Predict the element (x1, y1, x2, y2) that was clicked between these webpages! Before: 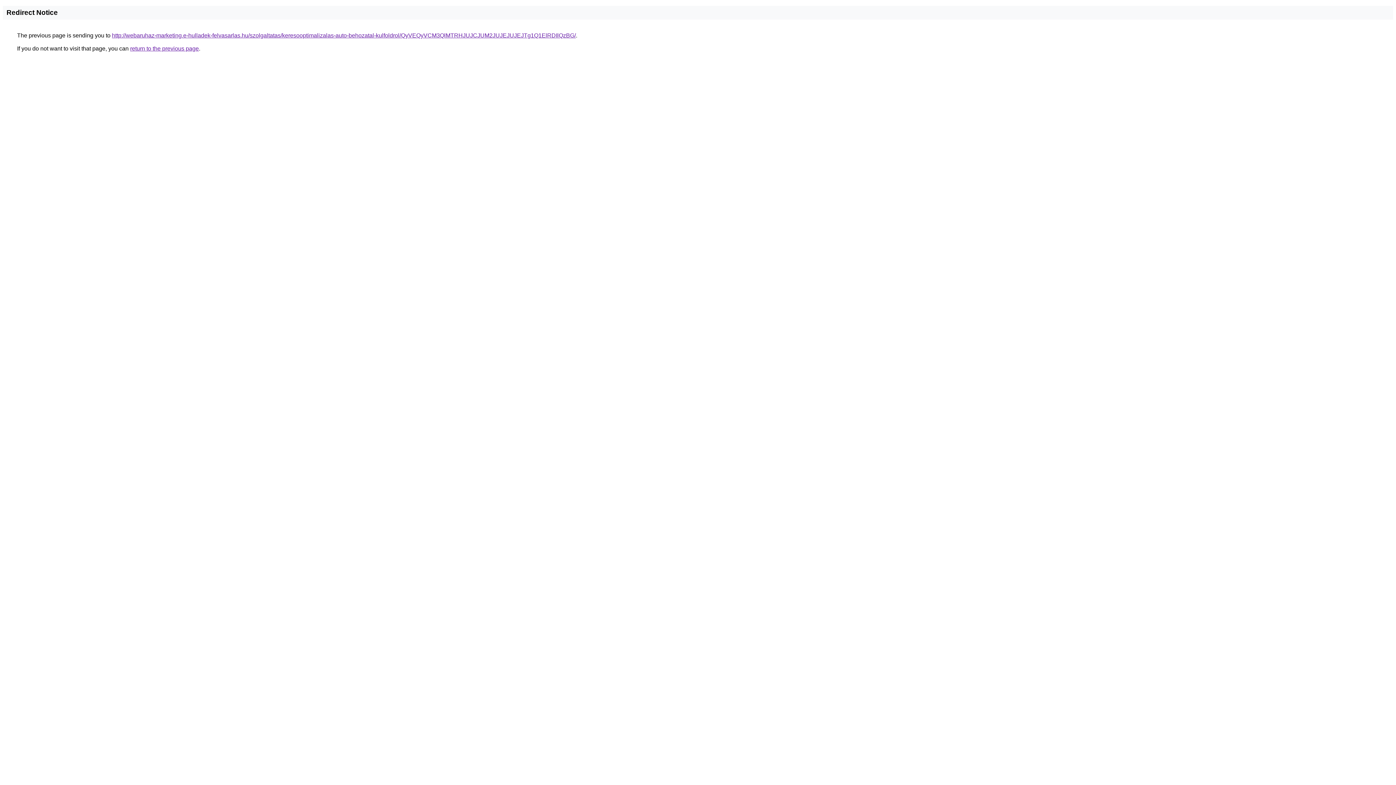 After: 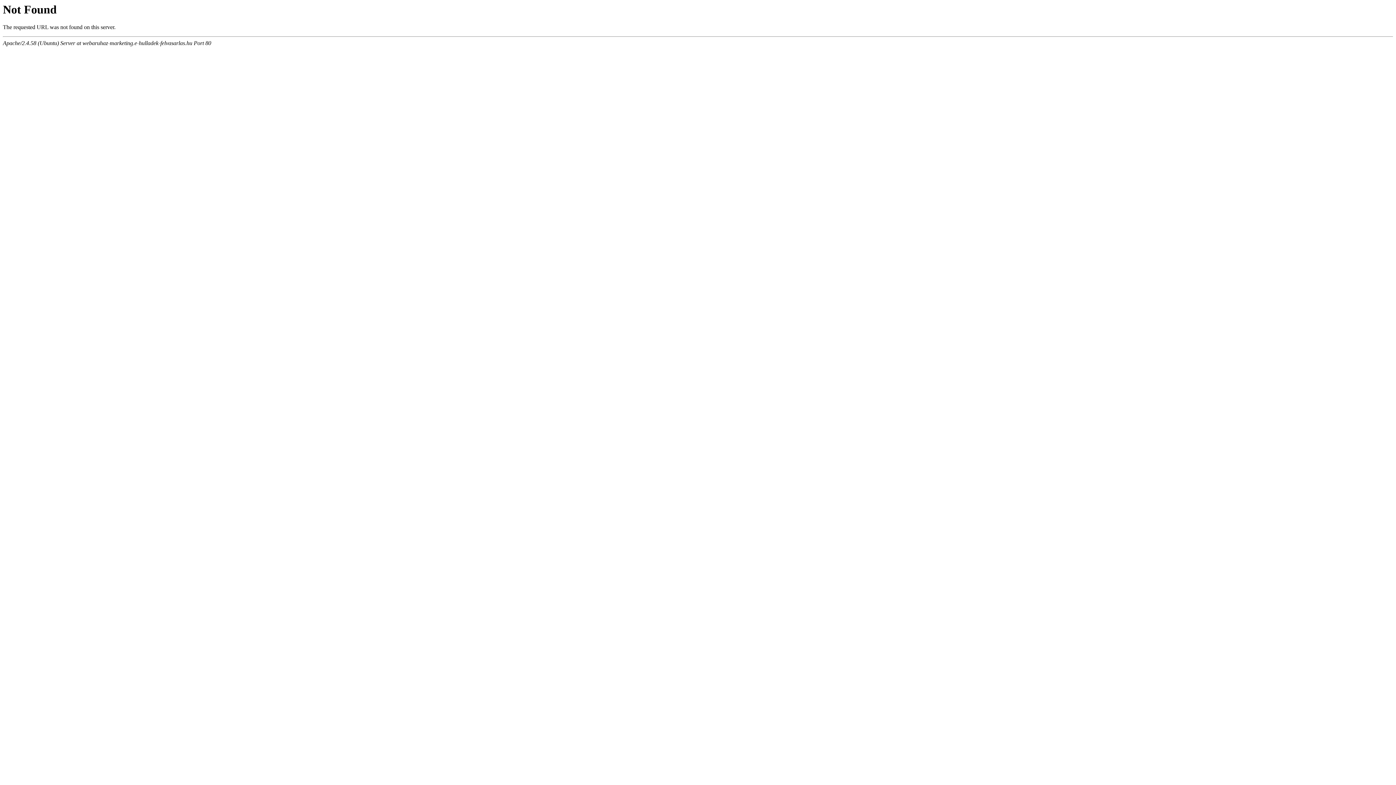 Action: label: http://webaruhaz-marketing.e-hulladek-felvasarlas.hu/szolgaltatas/keresooptimalizalas-auto-behozatal-kulfoldrol/QyVEQyVCM3QlMTRHJUJCJUM2JUJEJUJEJTg1Q1ElRDIlQzBG/ bbox: (112, 32, 576, 38)